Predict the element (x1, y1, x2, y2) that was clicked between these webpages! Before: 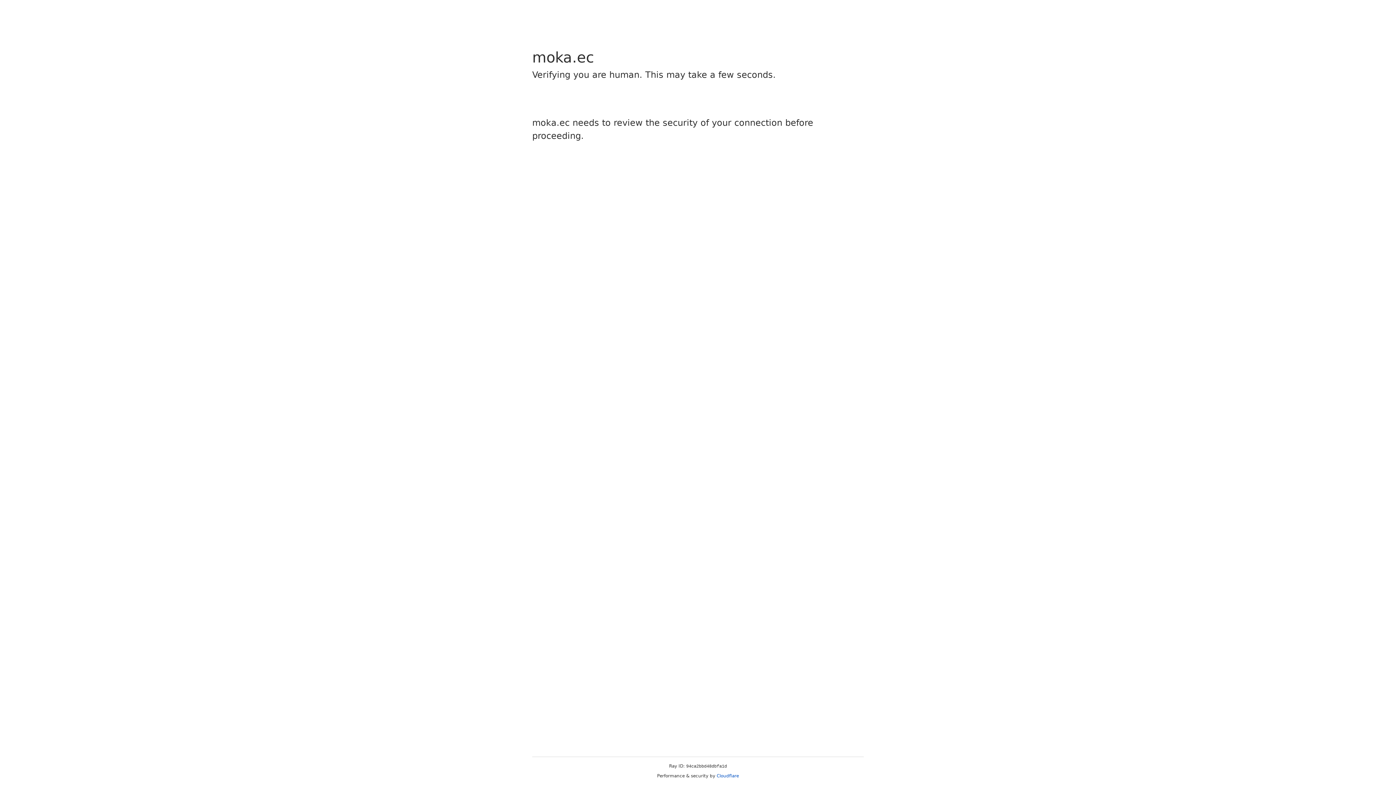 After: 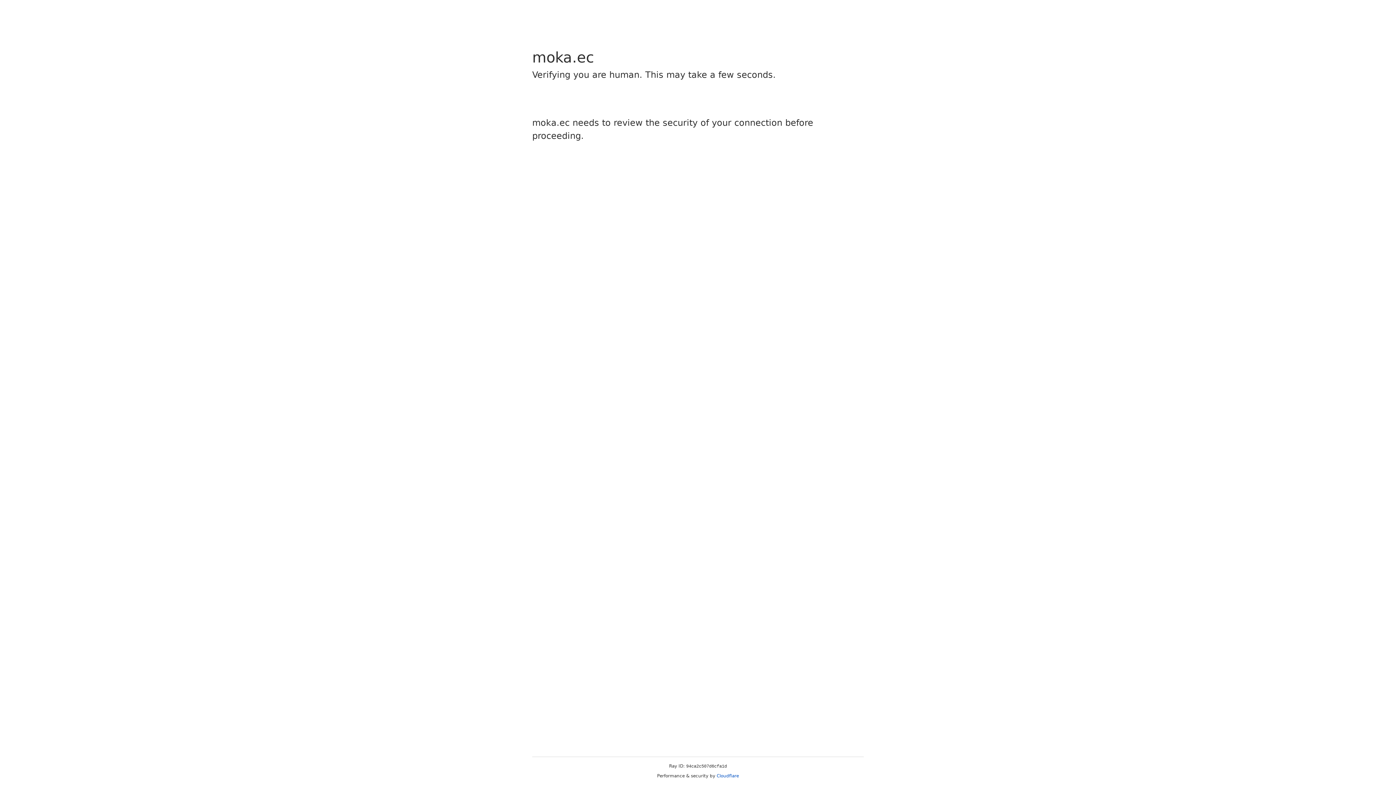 Action: label: Cloudflare bbox: (716, 773, 739, 778)